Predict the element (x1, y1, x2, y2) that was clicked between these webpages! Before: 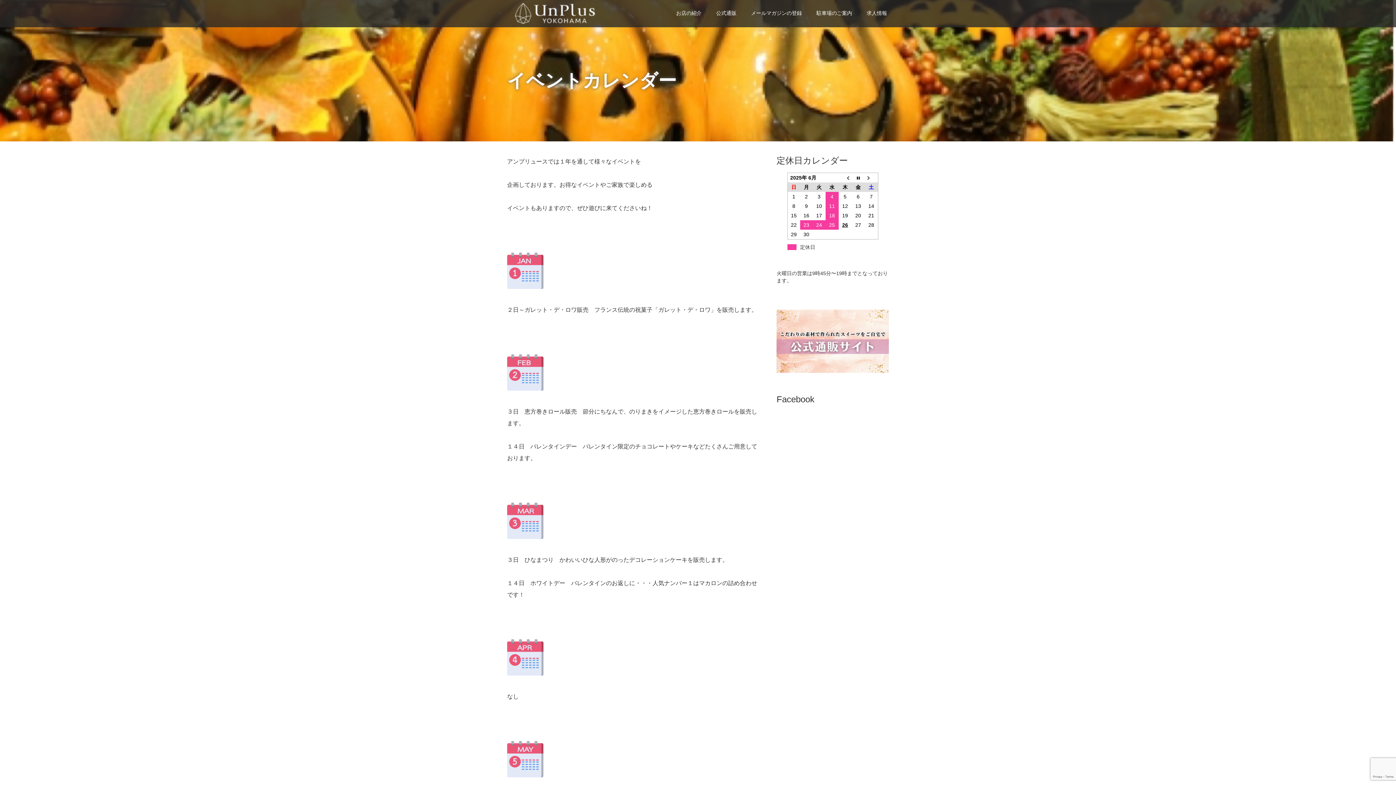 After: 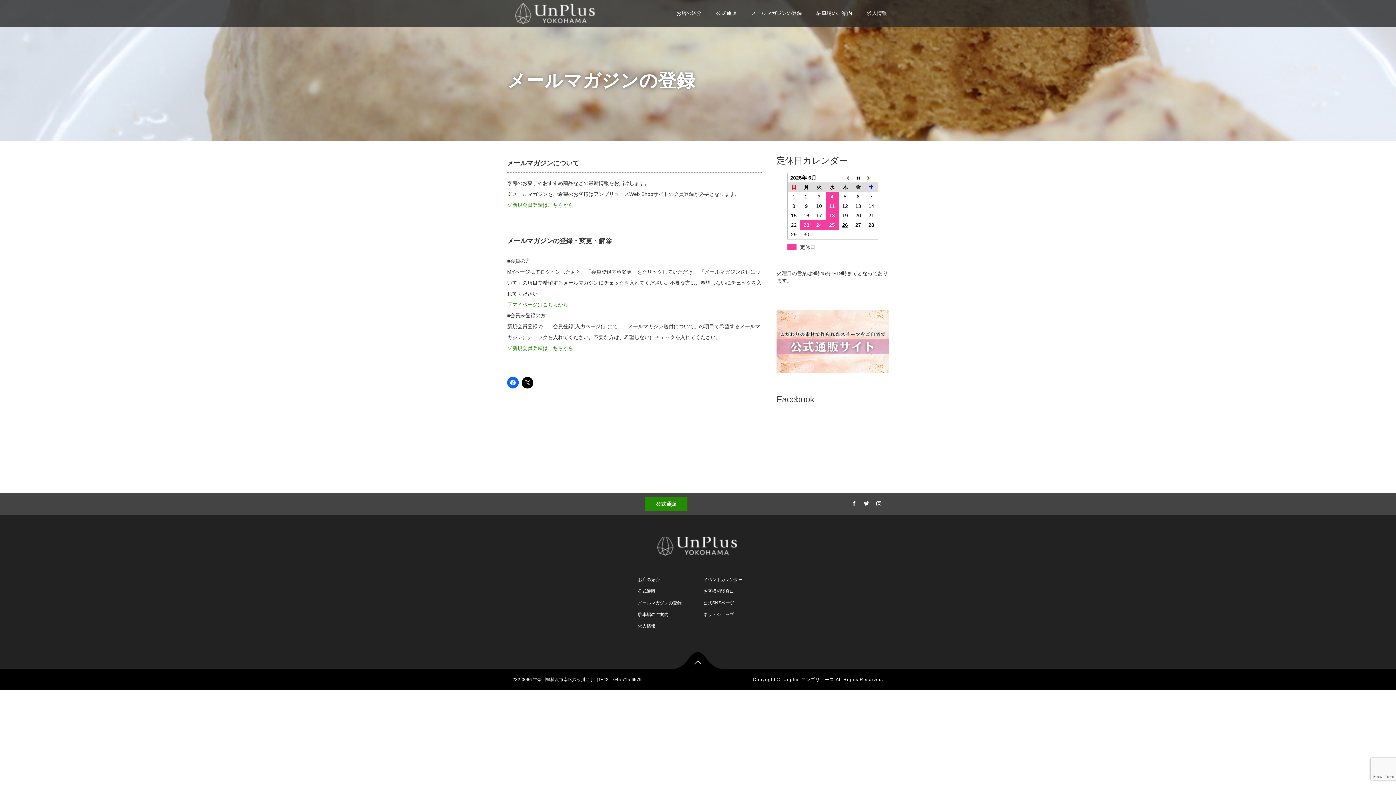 Action: label: メールマガジンの登録 bbox: (744, 4, 809, 27)